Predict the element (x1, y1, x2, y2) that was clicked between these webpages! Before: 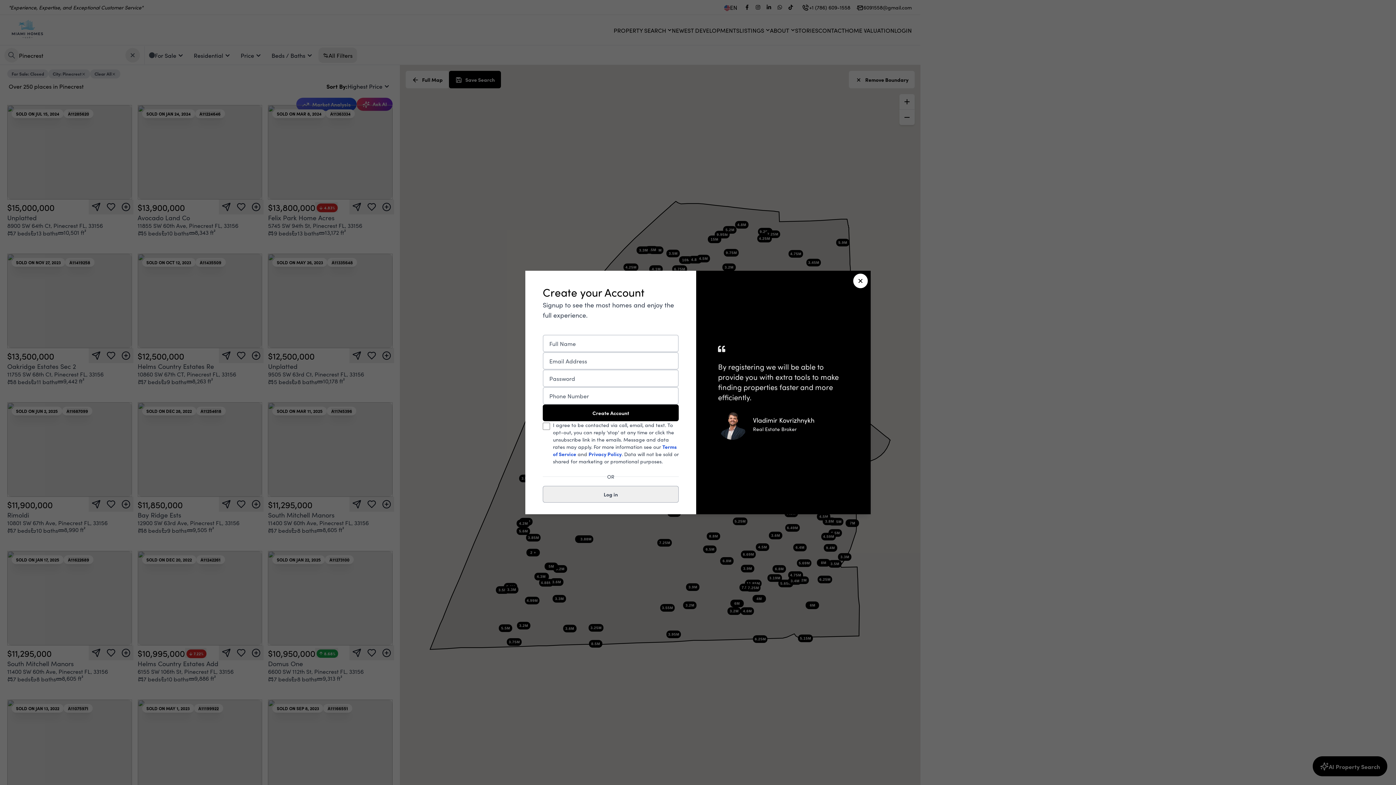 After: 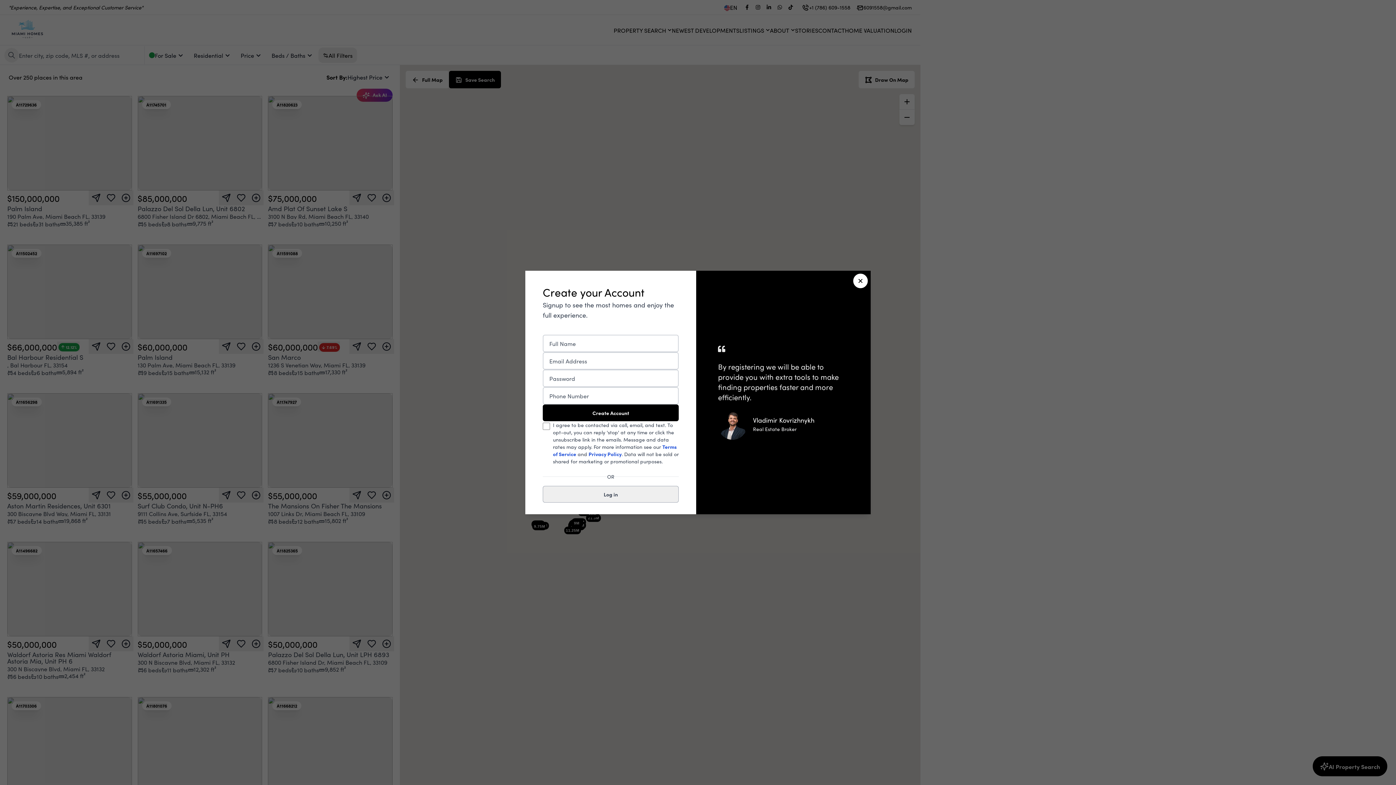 Action: label: Create Account bbox: (542, 404, 679, 421)